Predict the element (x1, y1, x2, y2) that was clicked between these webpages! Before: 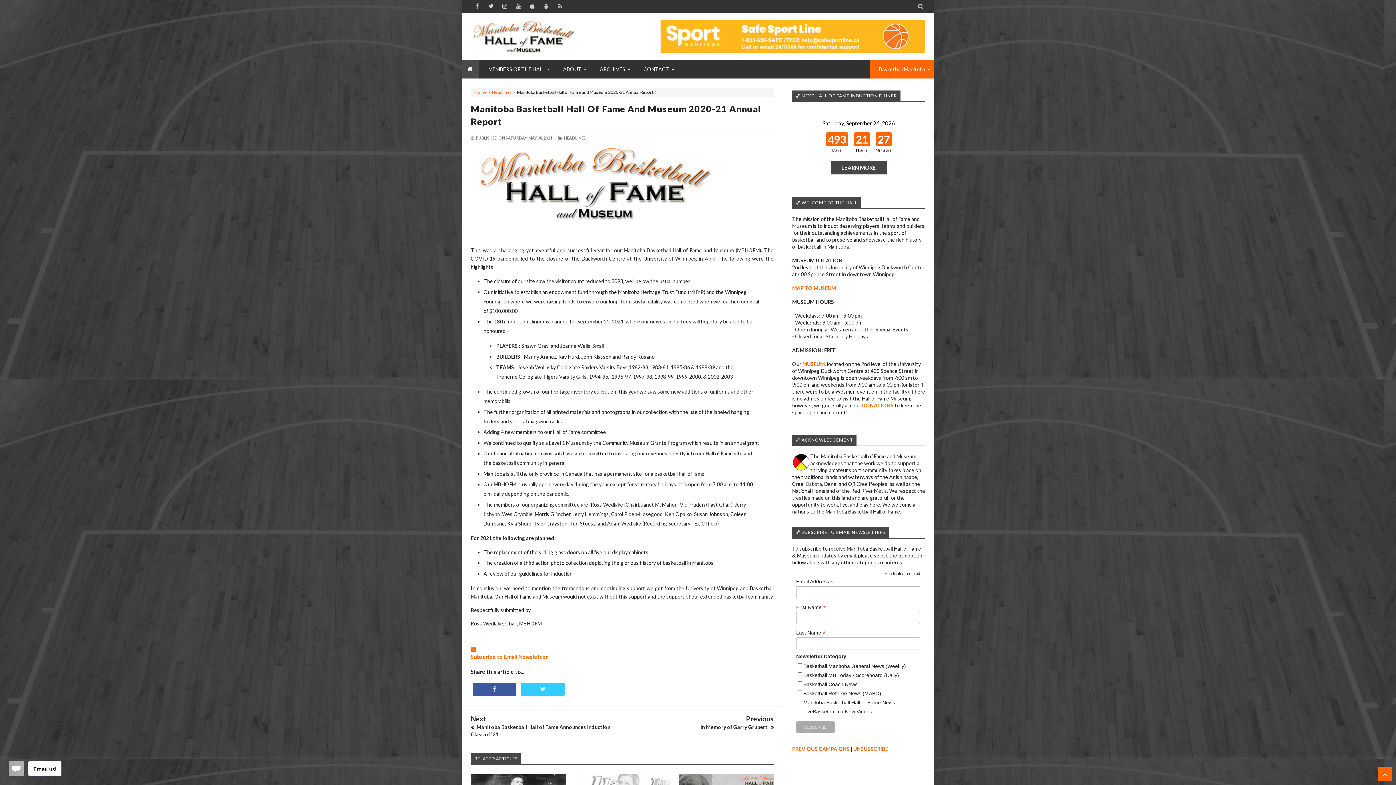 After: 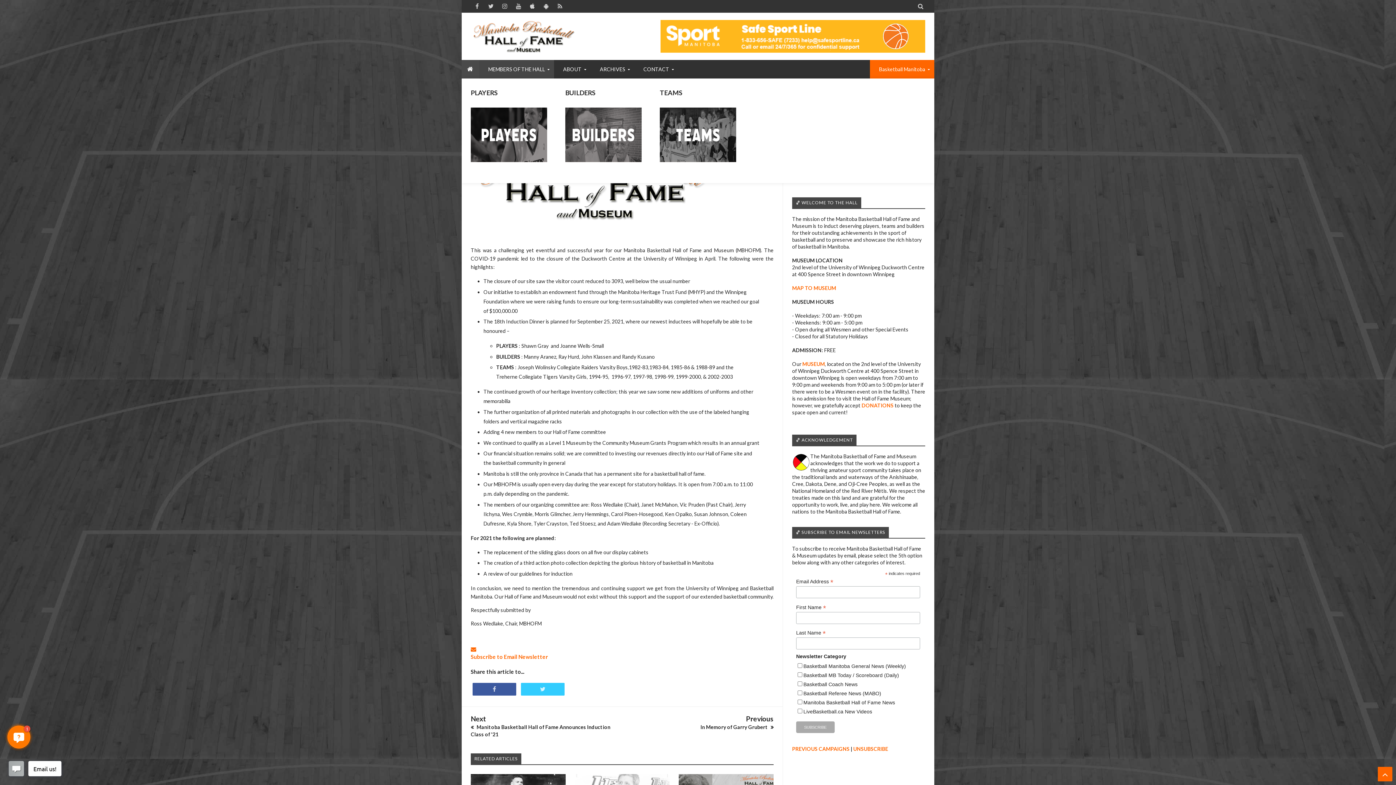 Action: bbox: (479, 60, 554, 78) label: MEMBERS OF THE HALL